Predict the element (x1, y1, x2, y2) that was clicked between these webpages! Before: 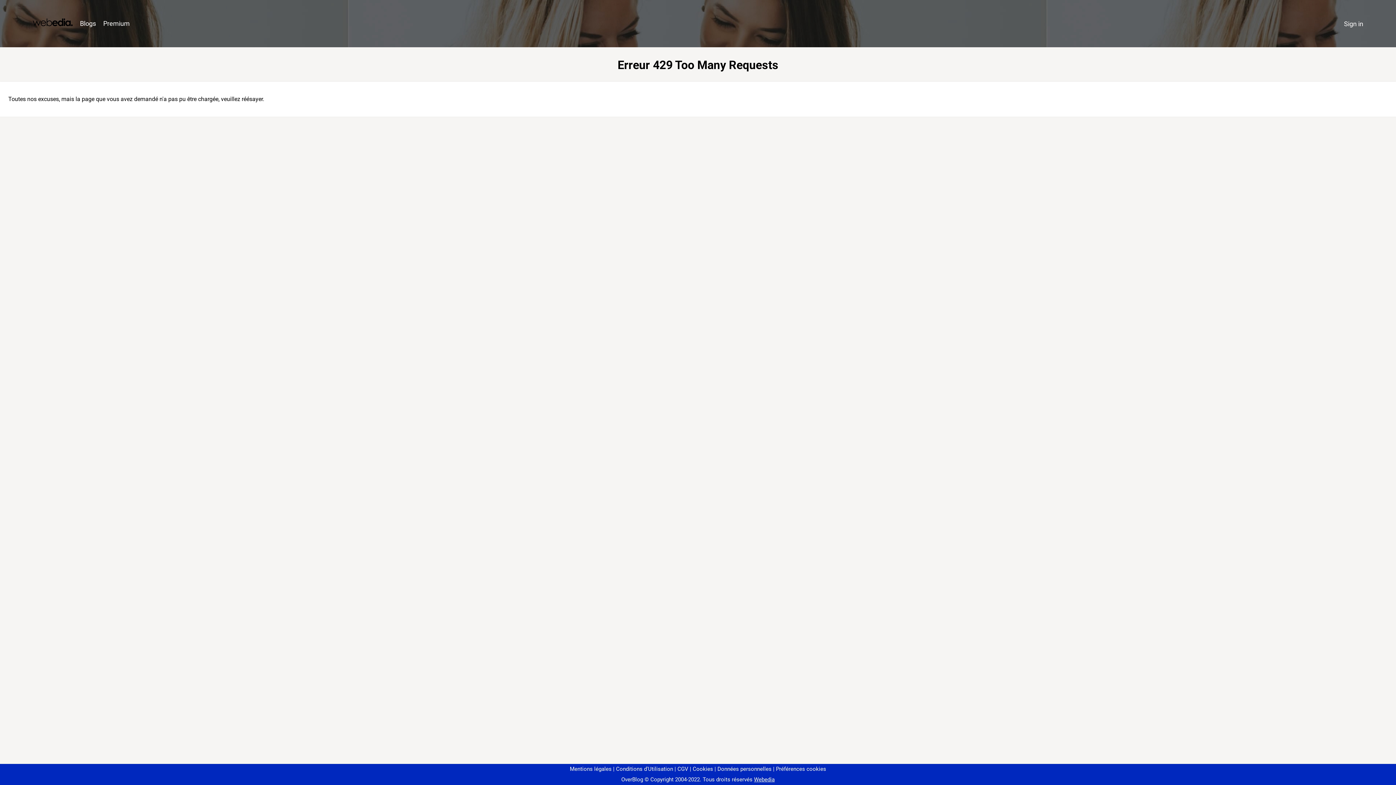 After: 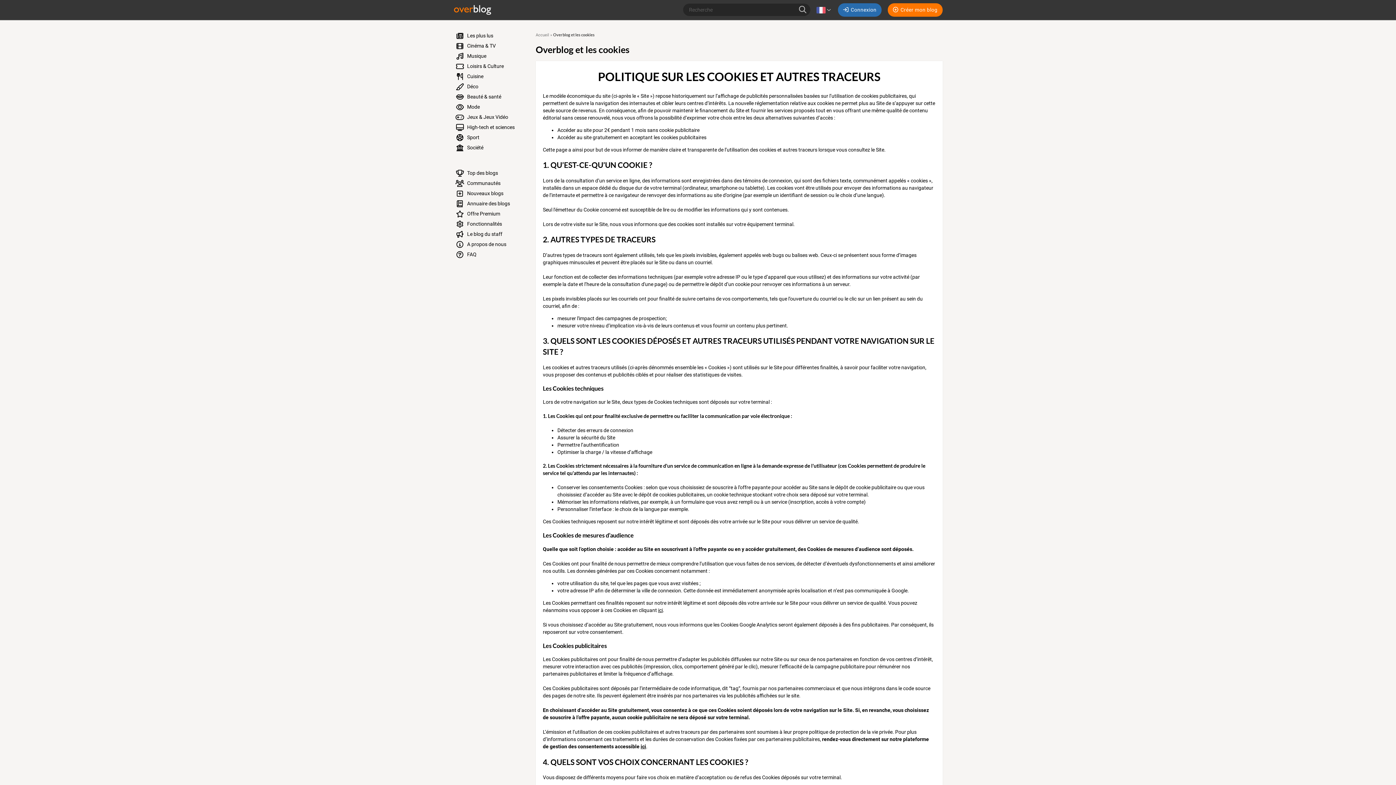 Action: label: Cookies bbox: (690, 766, 713, 772)